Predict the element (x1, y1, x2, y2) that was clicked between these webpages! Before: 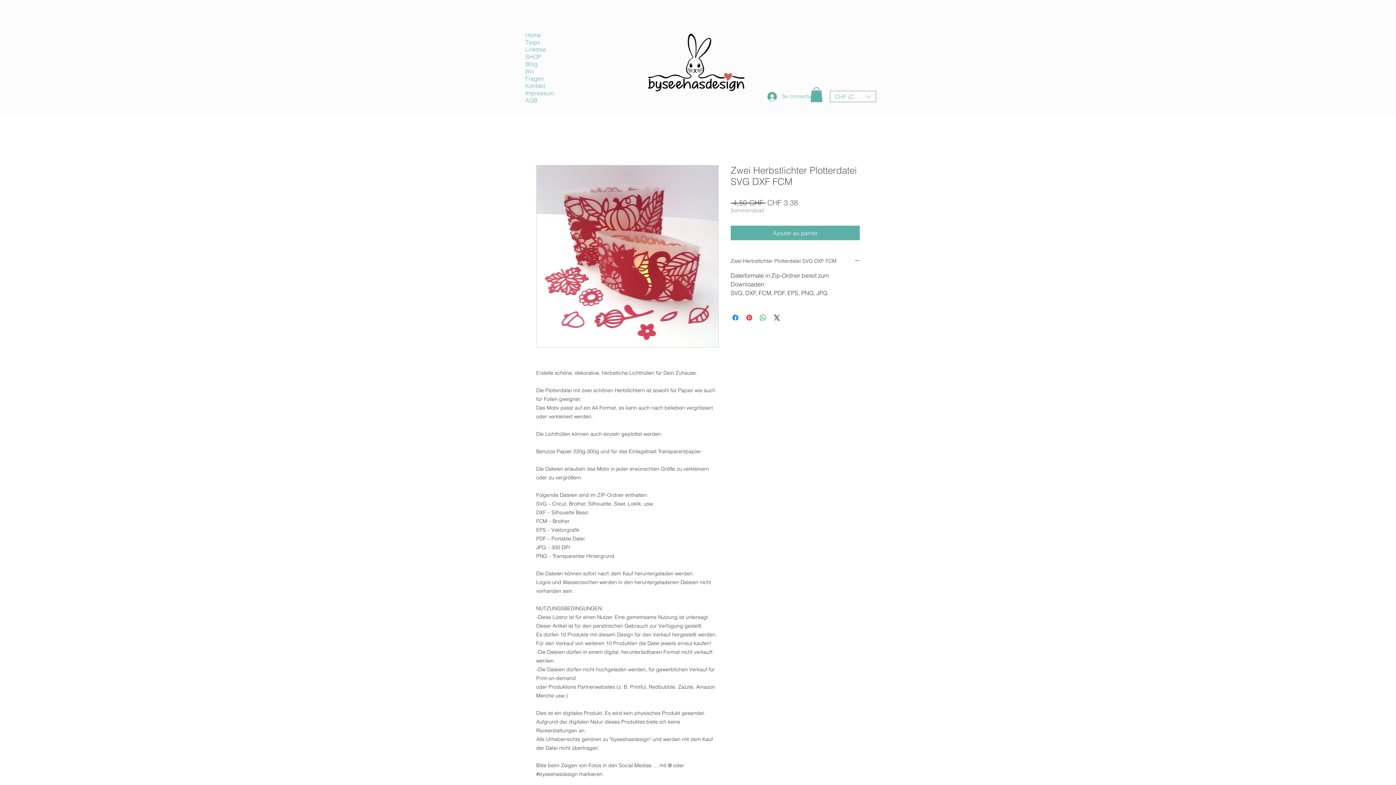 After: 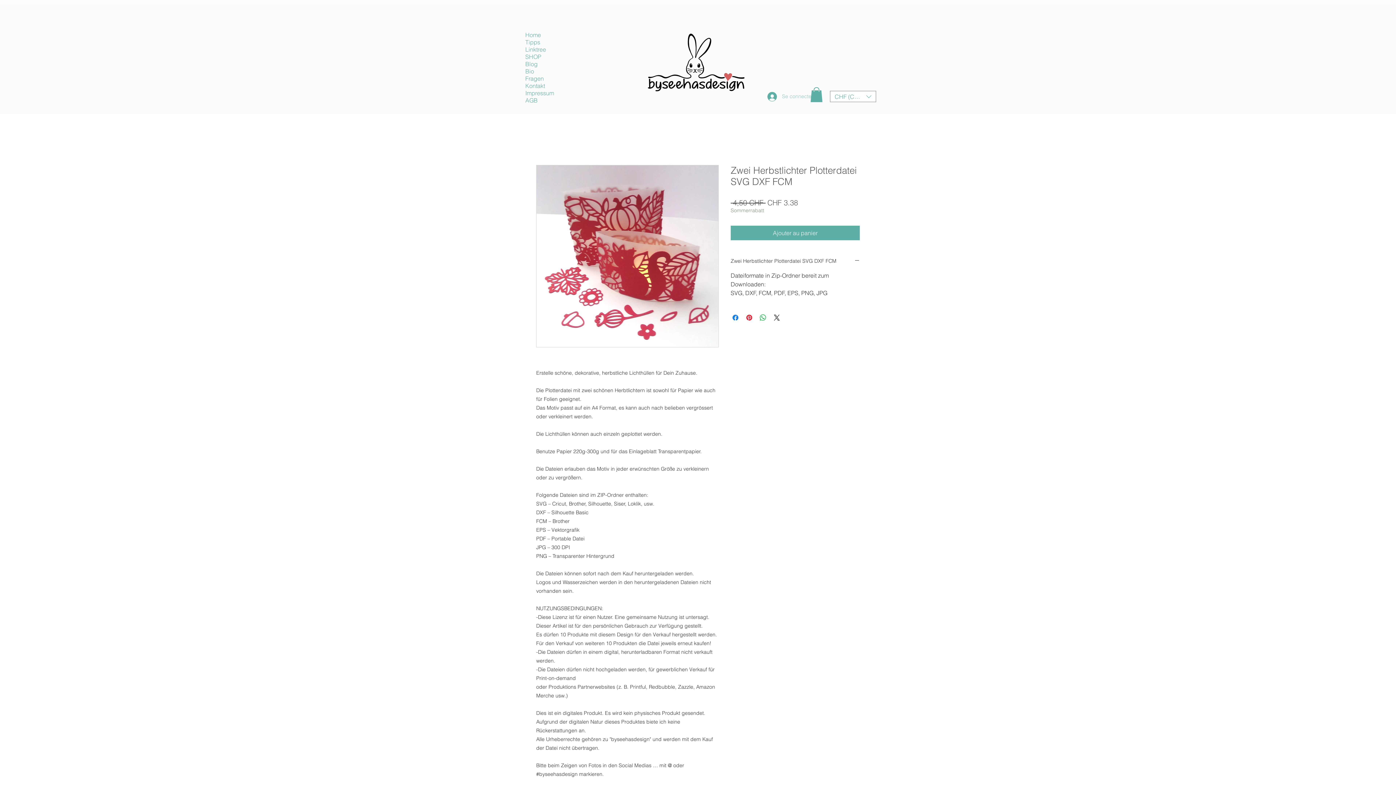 Action: bbox: (762, 89, 806, 103) label: Se connecter